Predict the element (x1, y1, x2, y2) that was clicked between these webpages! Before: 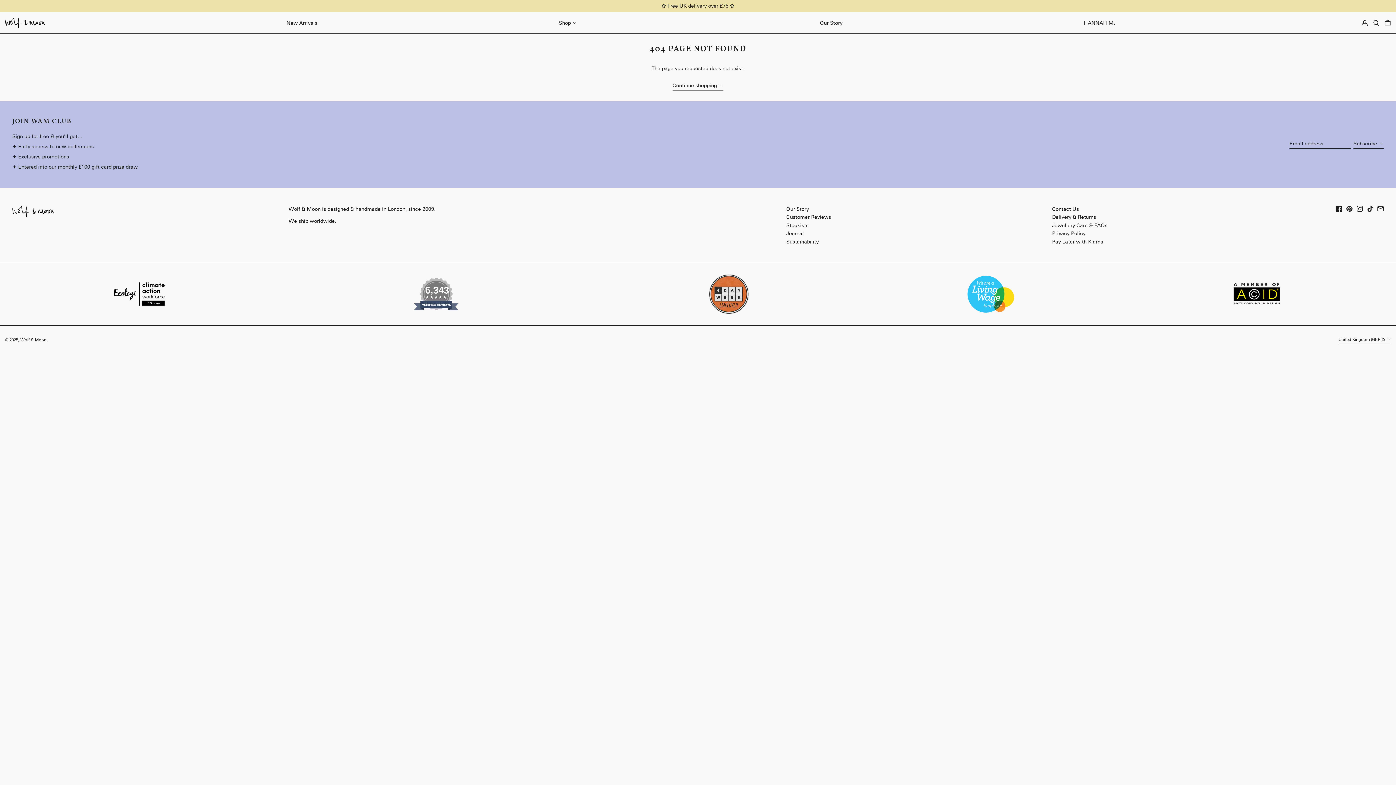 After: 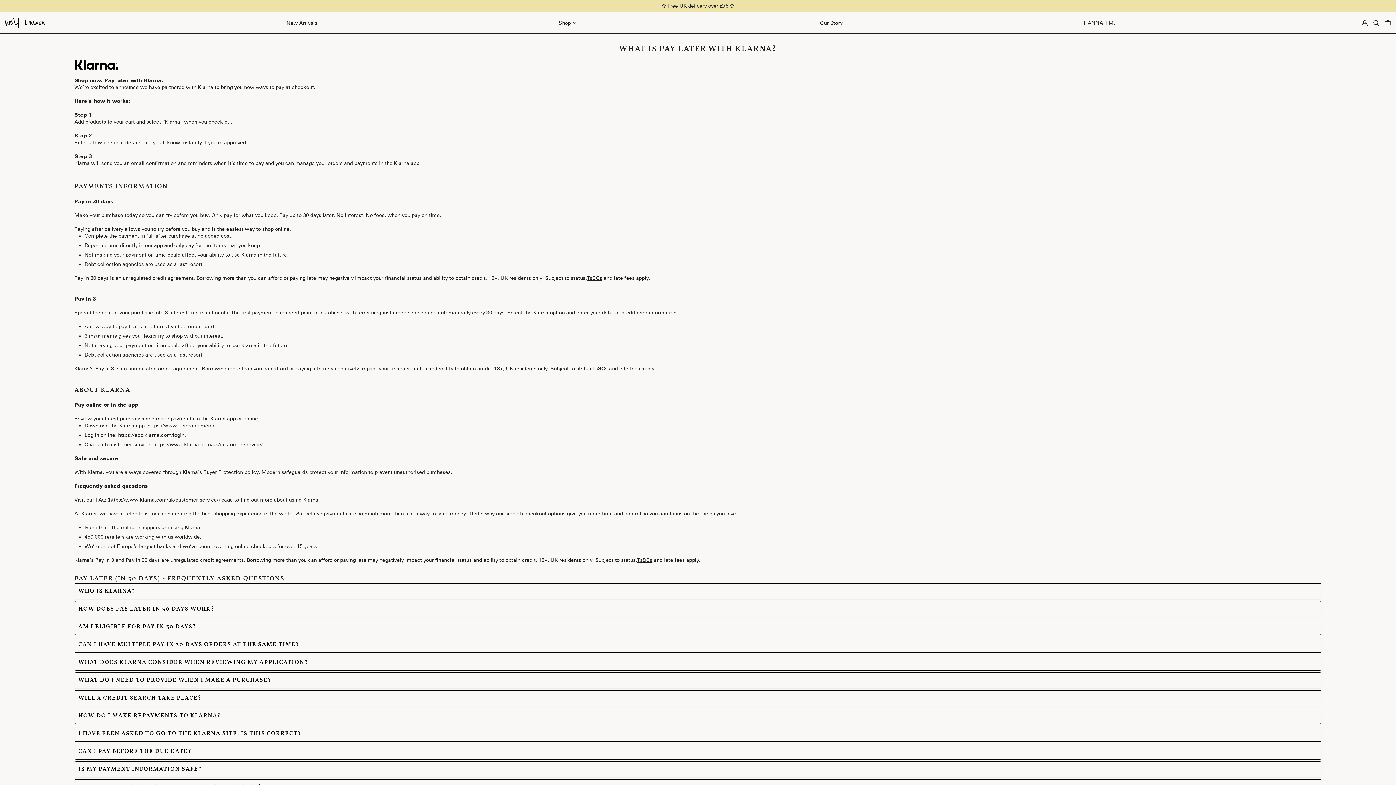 Action: label: Pay Later with Klarna bbox: (1052, 238, 1103, 244)